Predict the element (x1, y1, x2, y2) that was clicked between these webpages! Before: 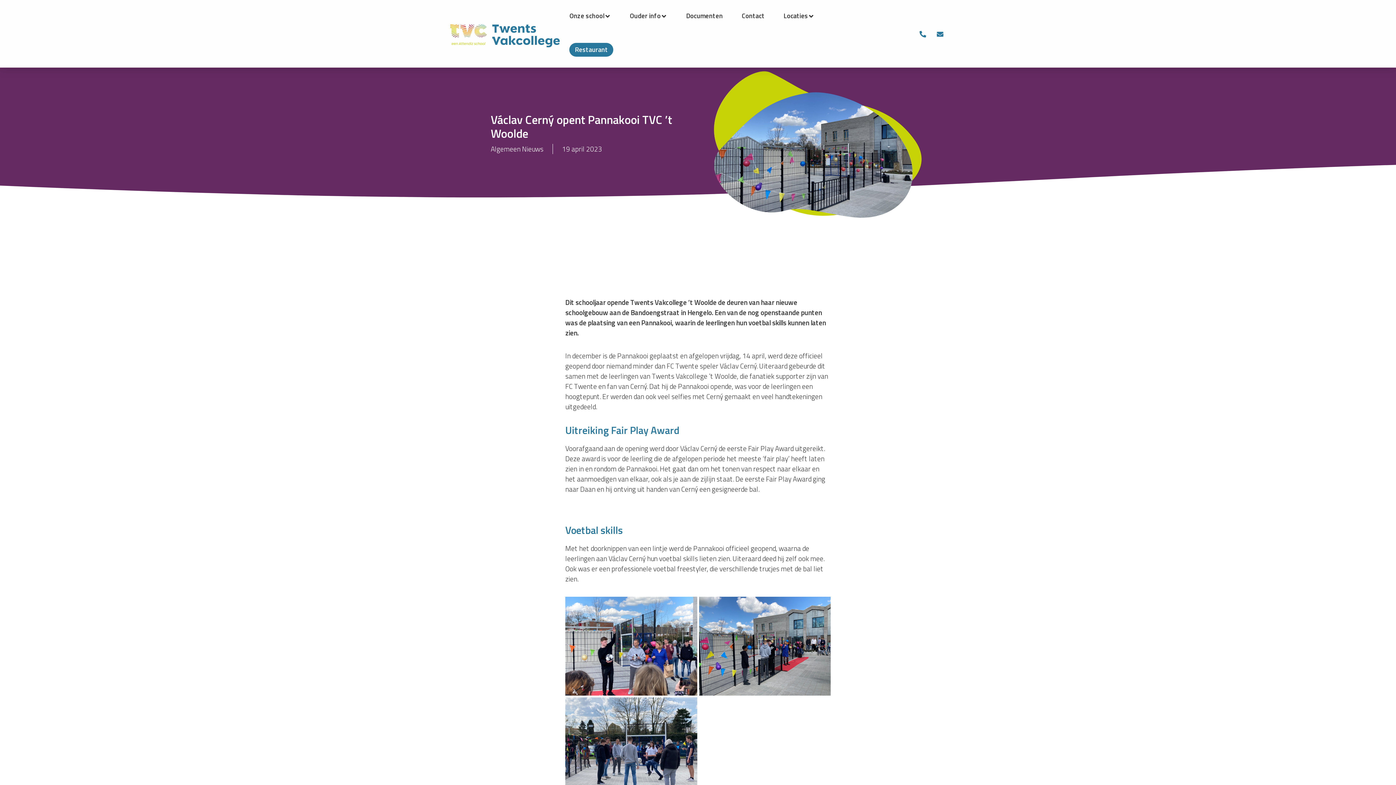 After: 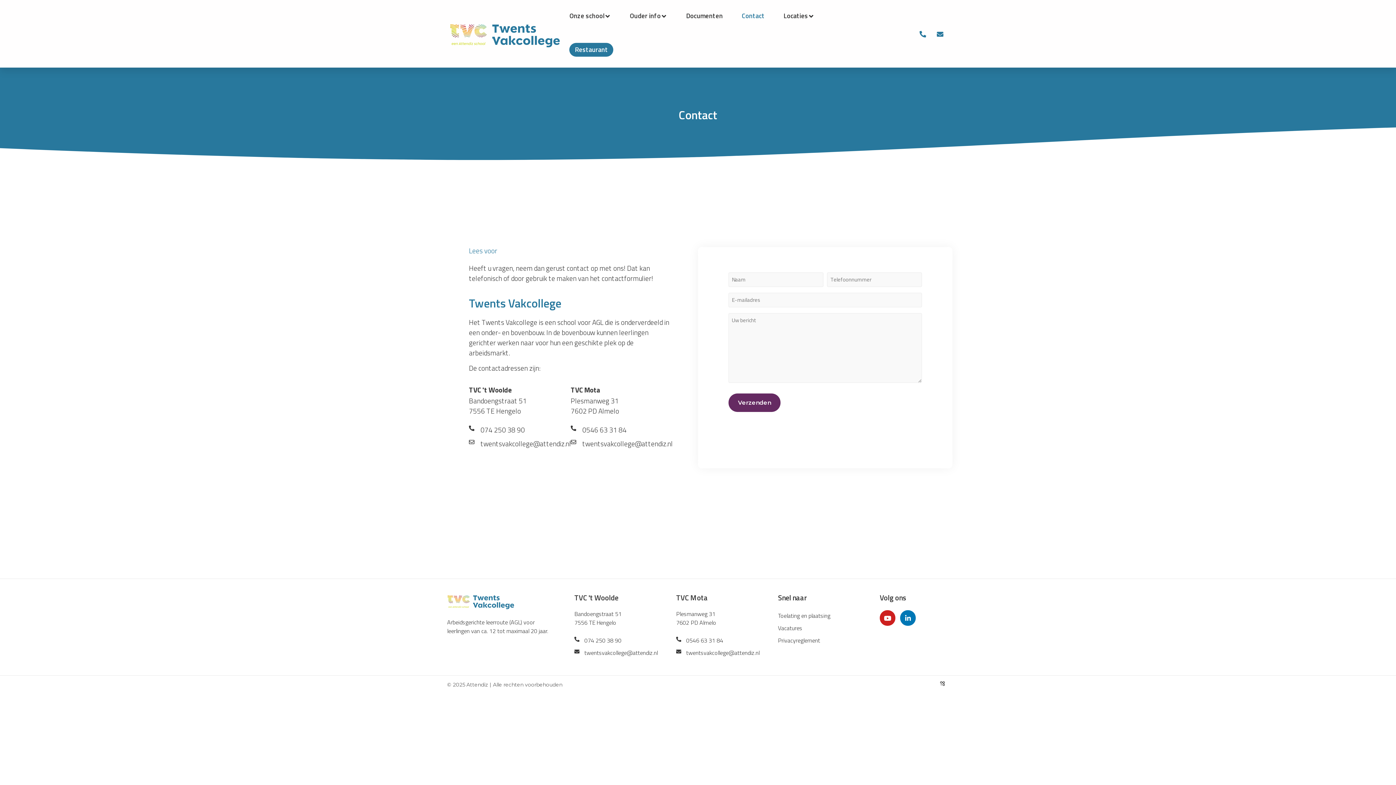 Action: label: Contact bbox: (741, 10, 764, 21)